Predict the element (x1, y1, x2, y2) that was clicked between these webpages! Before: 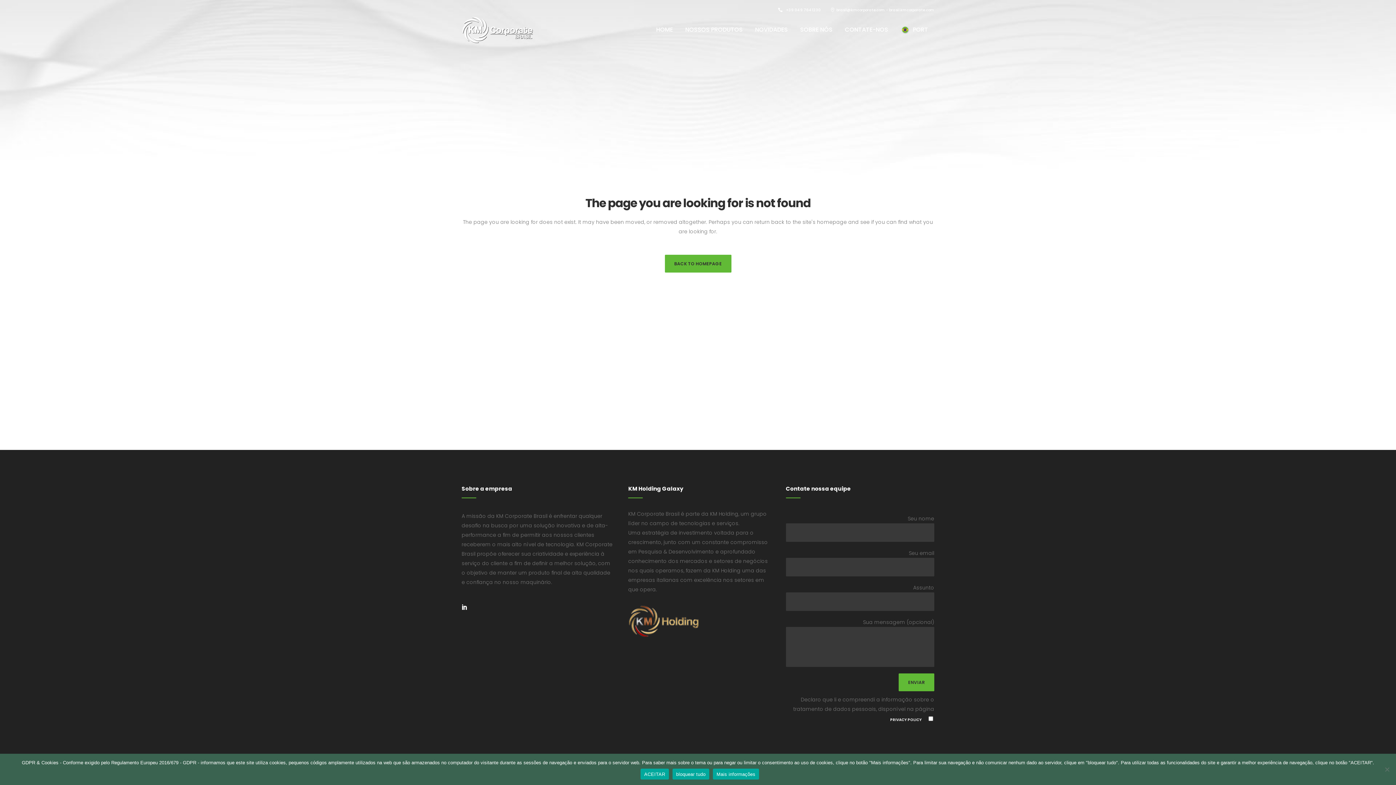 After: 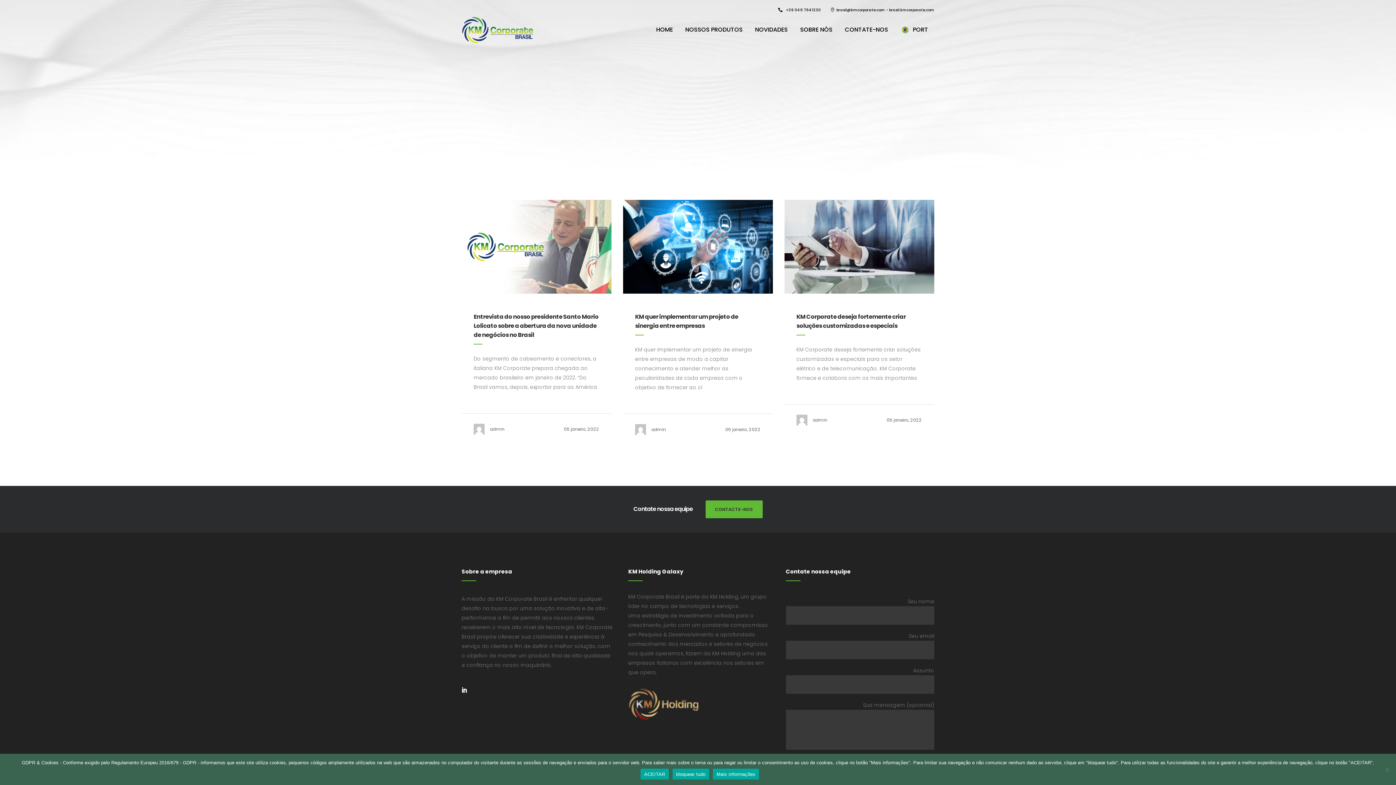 Action: bbox: (749, 12, 794, 47) label: NOVIDADES